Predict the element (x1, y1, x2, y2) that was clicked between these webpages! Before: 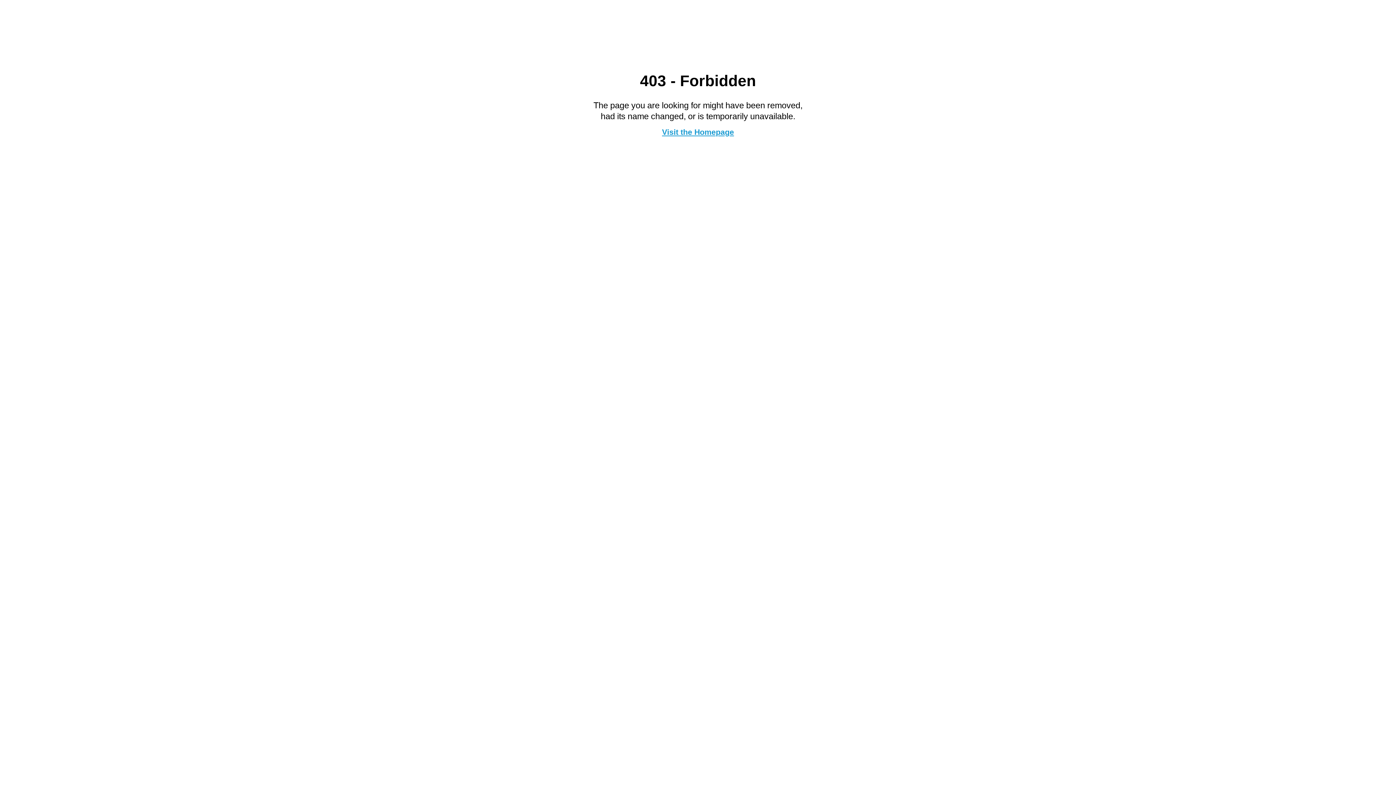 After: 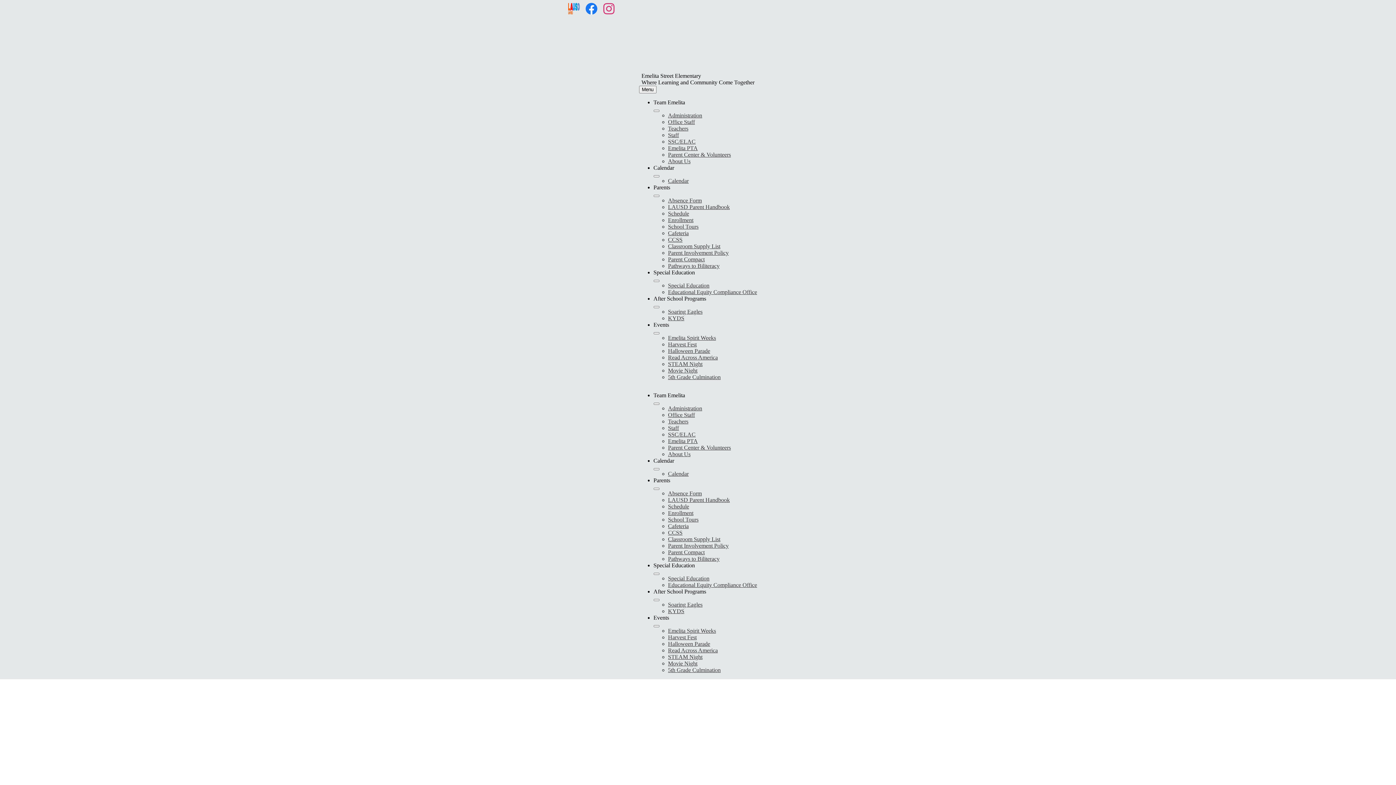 Action: bbox: (662, 127, 734, 136) label: Visit the Homepage